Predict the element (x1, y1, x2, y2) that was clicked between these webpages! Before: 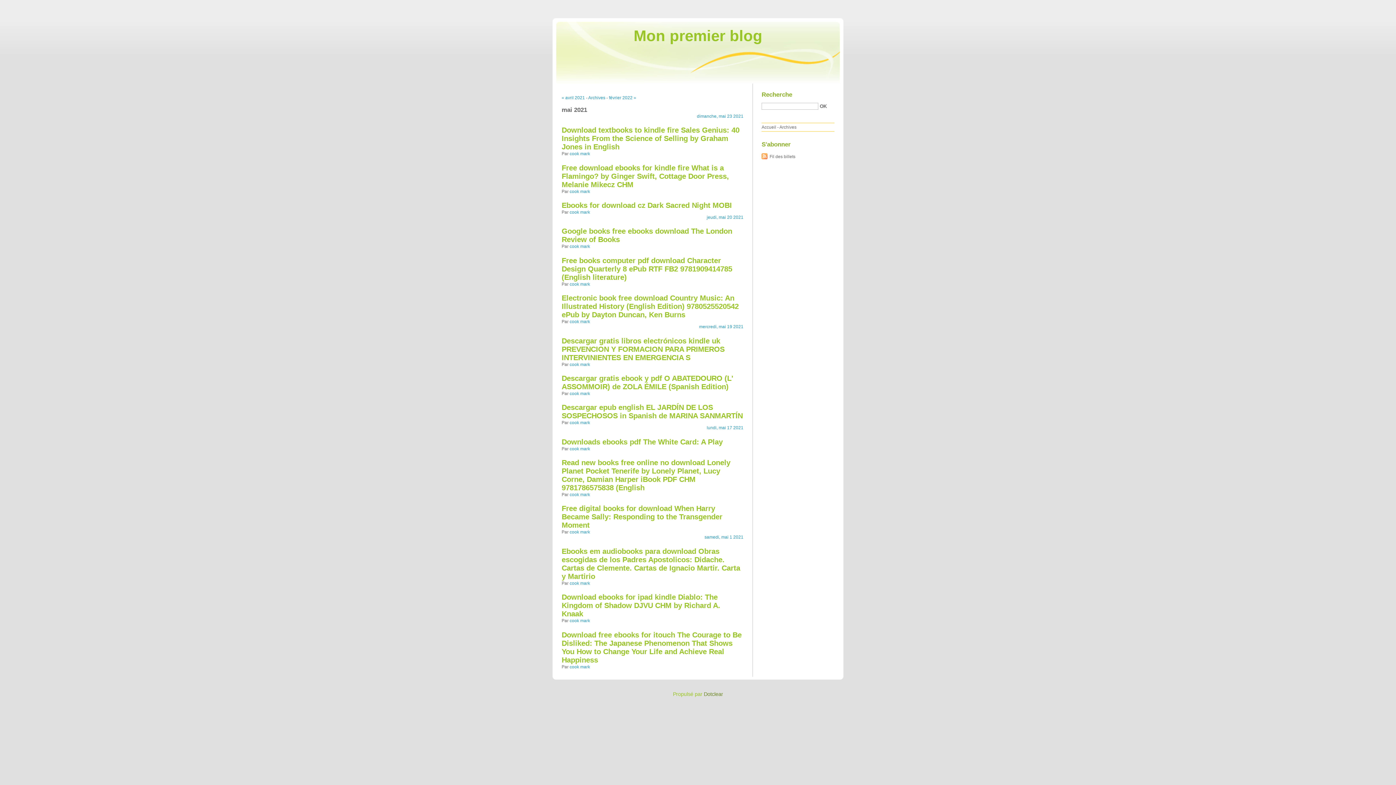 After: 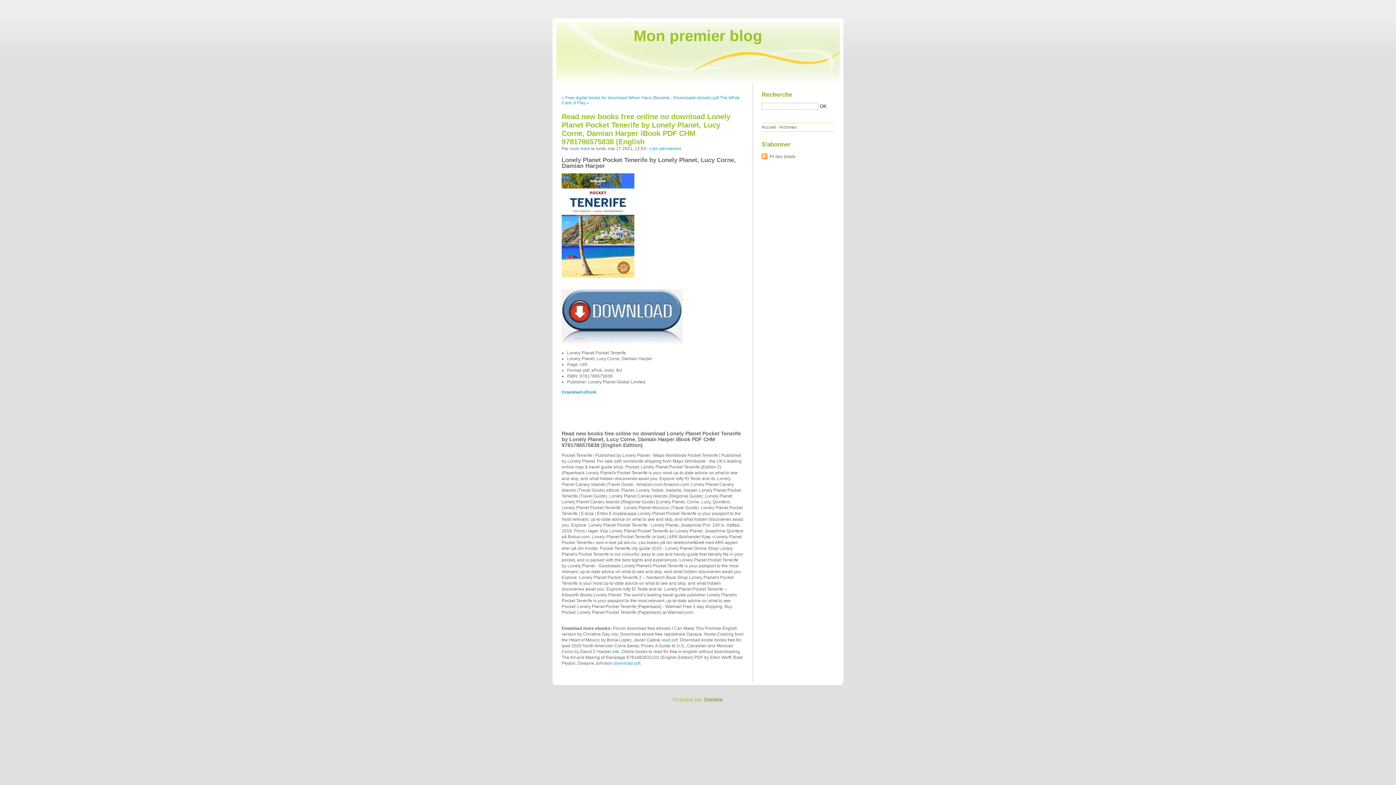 Action: label: Read new books free online no download Lonely Planet Pocket Tenerife by Lonely Planet, Lucy Corne, Damian Harper iBook PDF CHM 9781786575838 (English bbox: (561, 458, 730, 492)